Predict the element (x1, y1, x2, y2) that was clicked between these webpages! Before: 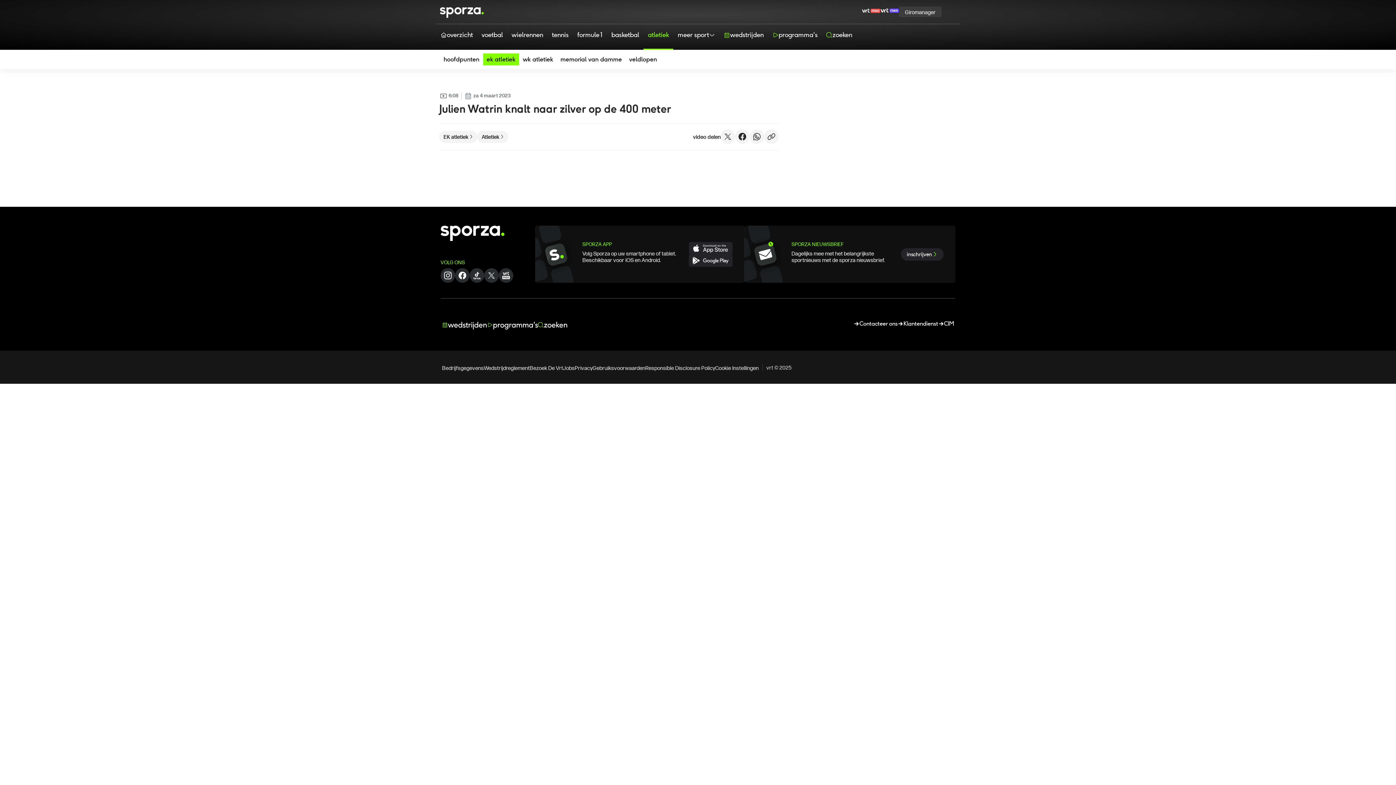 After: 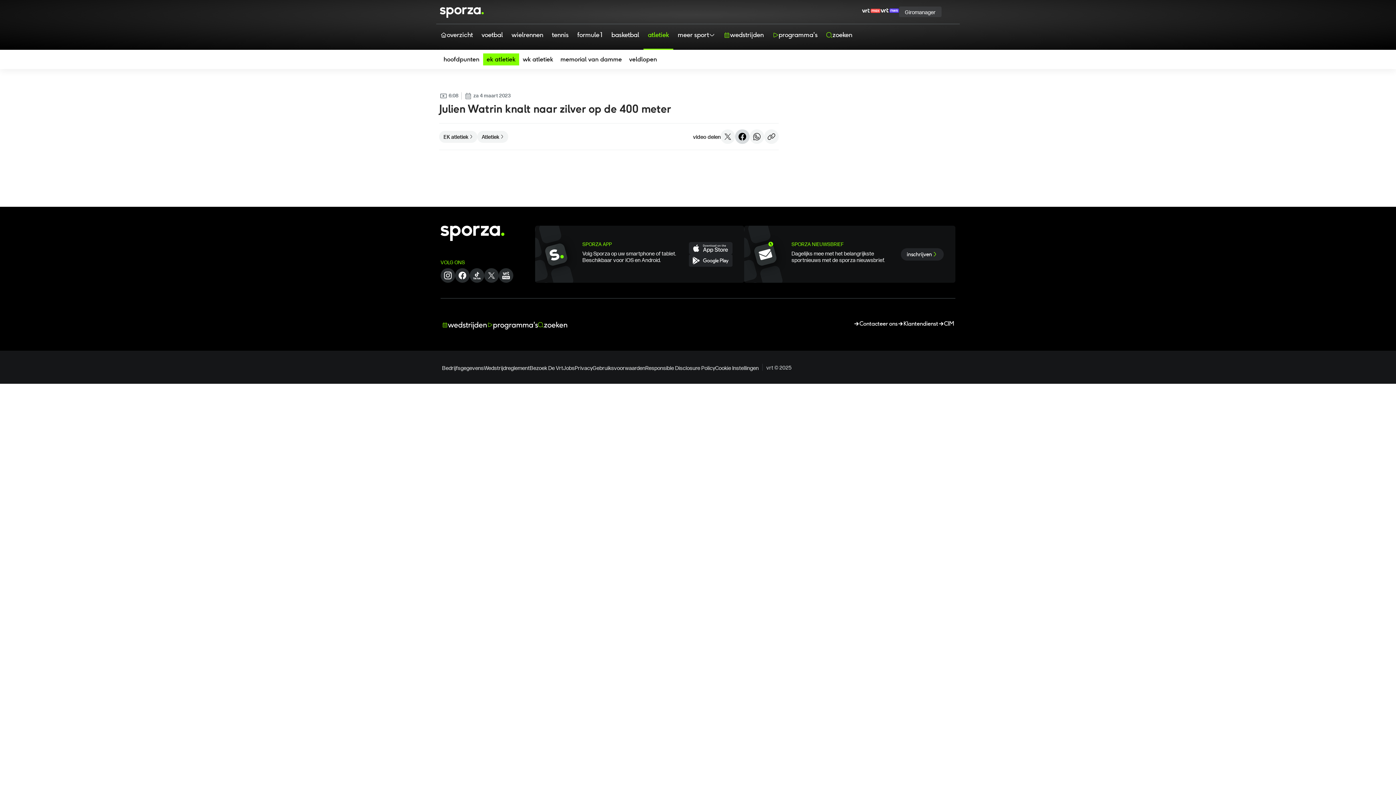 Action: bbox: (735, 320, 749, 335)